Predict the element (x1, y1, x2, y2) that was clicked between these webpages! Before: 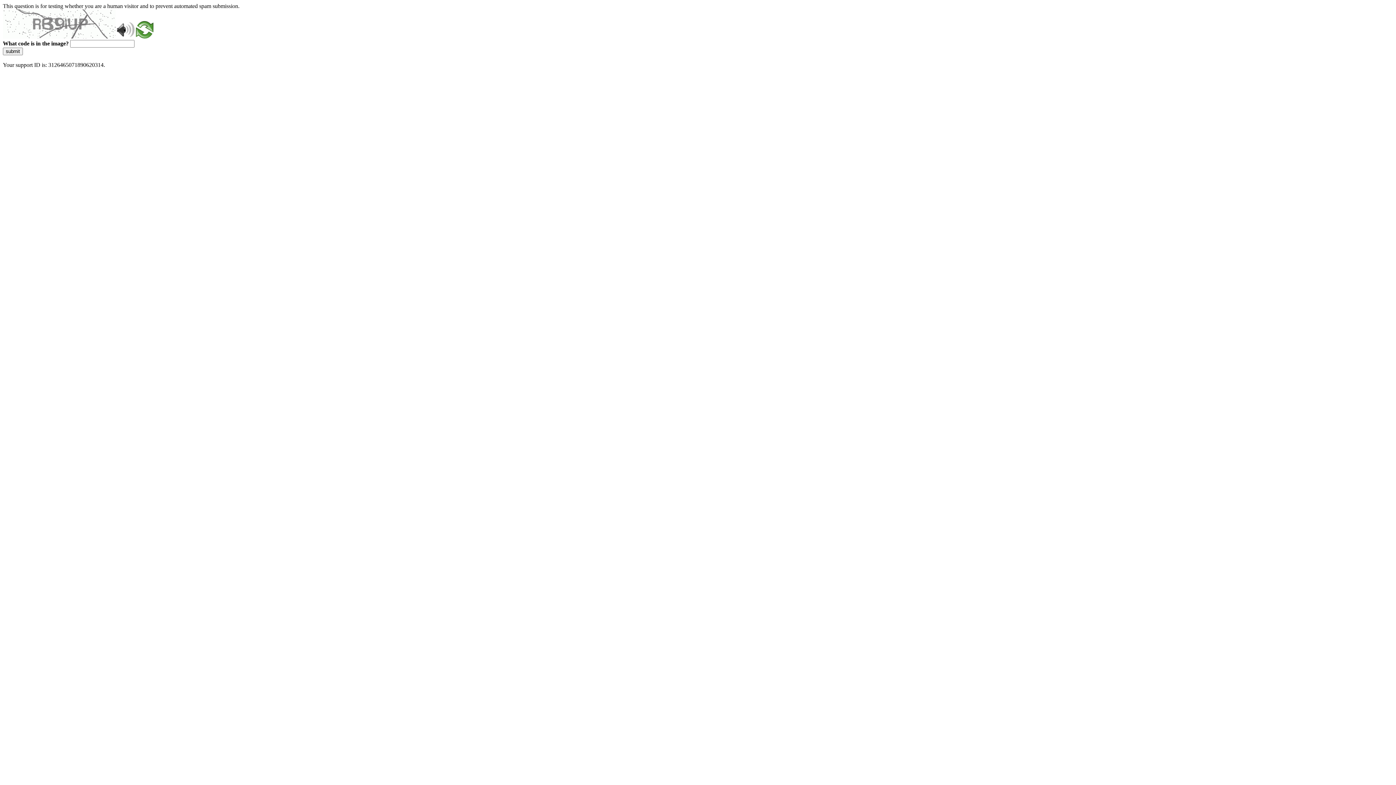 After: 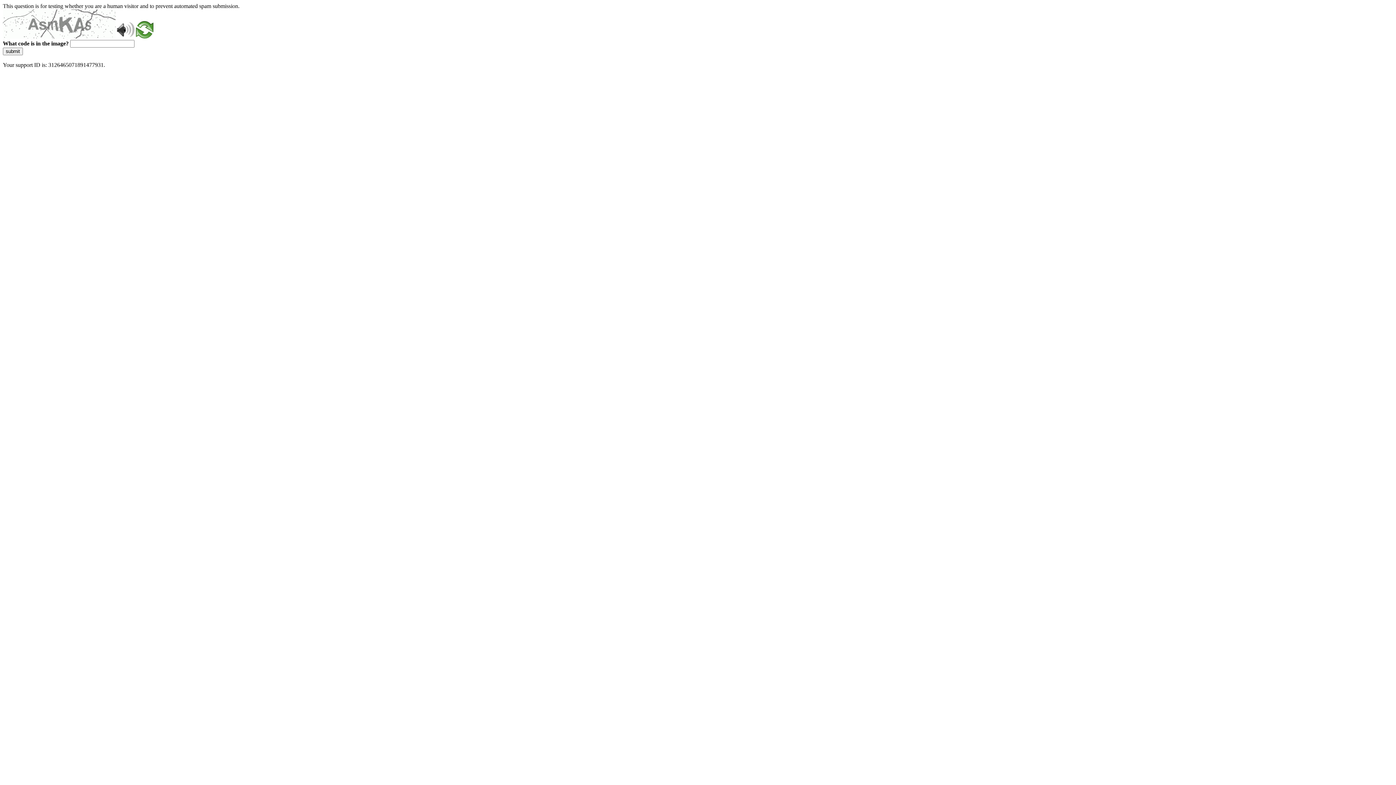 Action: bbox: (136, 33, 153, 39)